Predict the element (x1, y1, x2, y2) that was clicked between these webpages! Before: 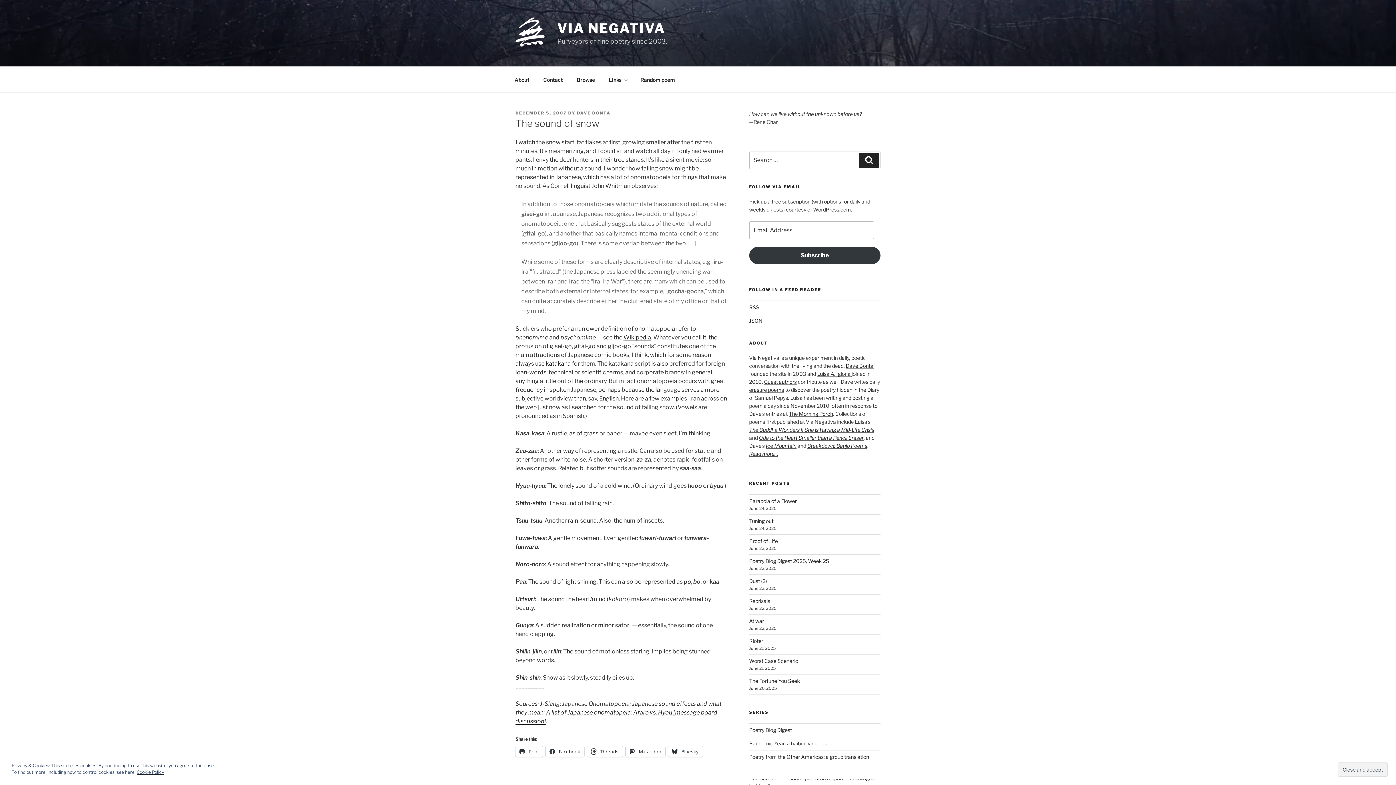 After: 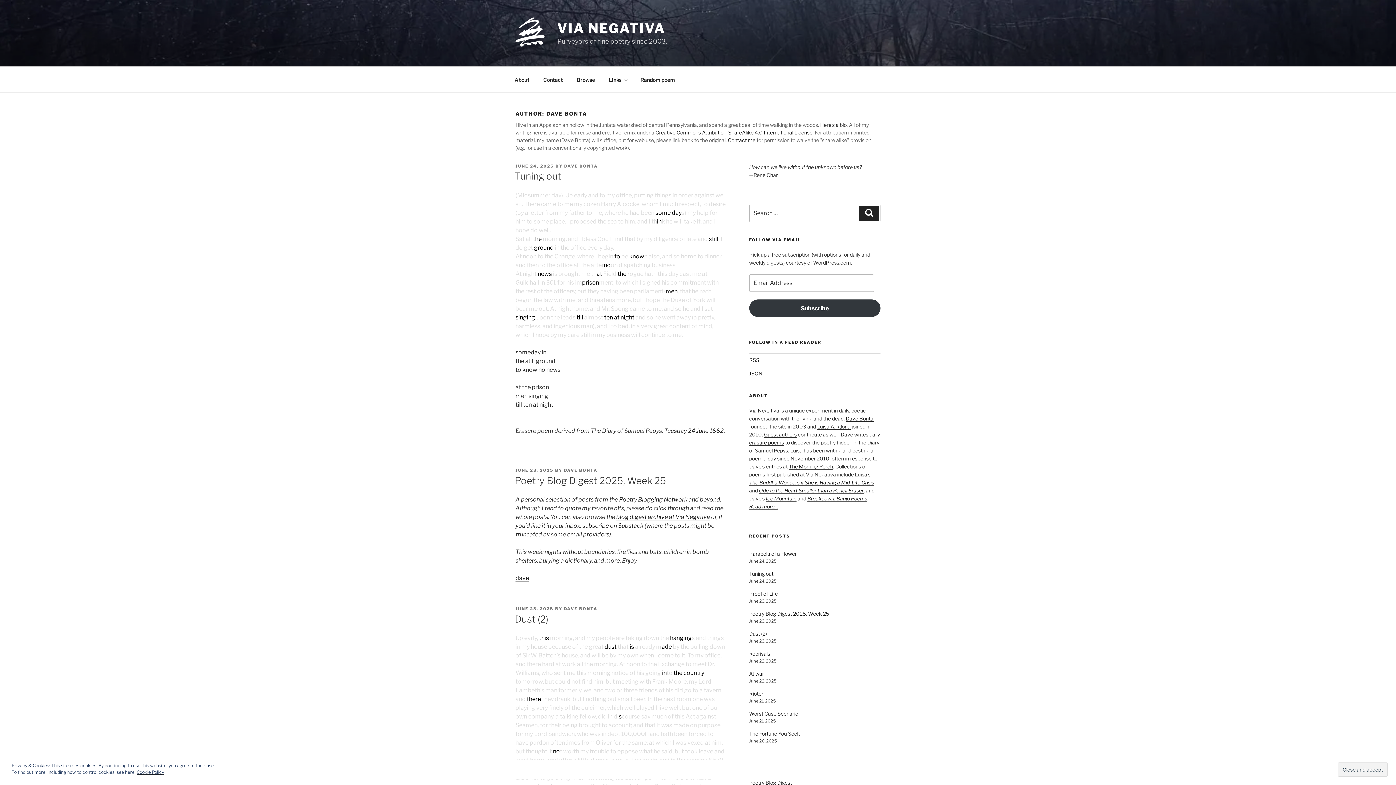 Action: bbox: (577, 110, 610, 115) label: DAVE BONTA